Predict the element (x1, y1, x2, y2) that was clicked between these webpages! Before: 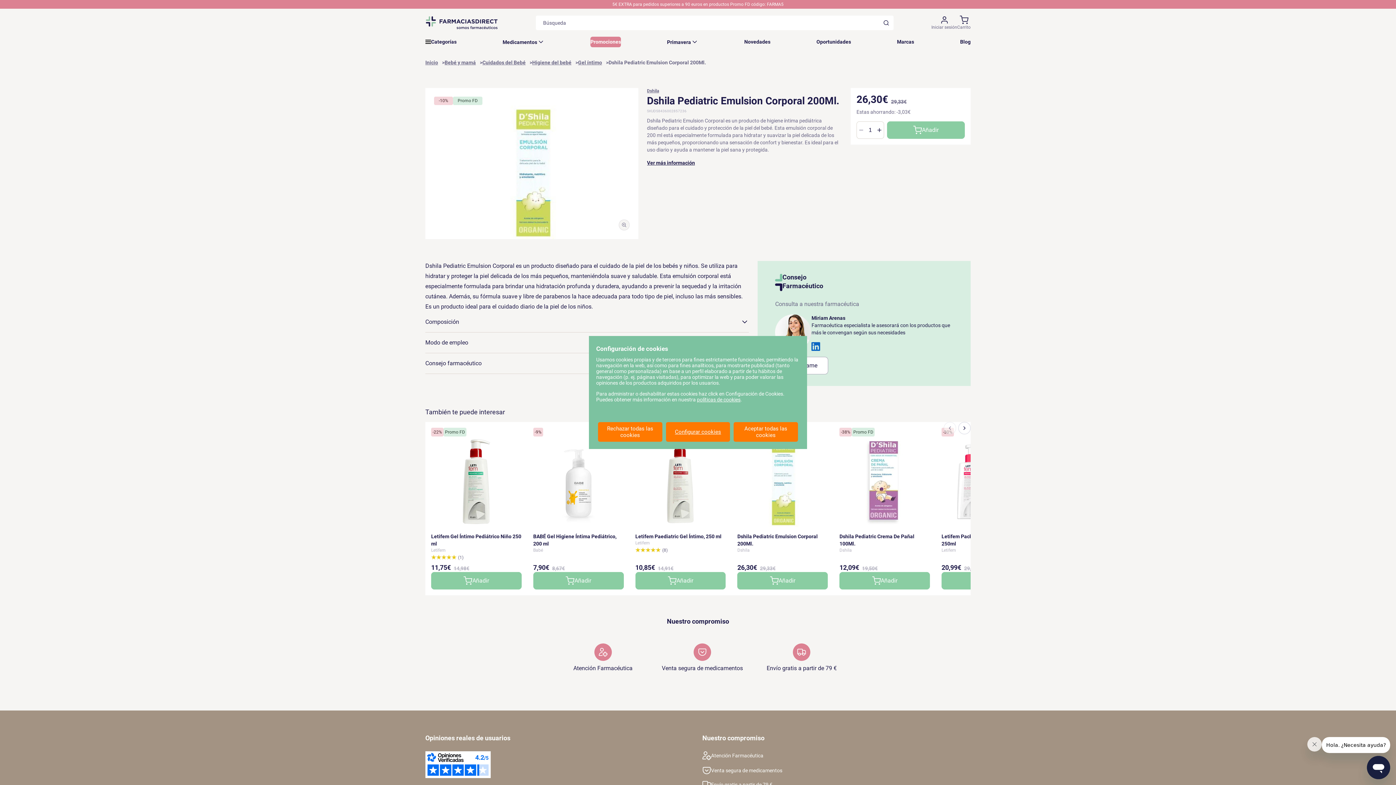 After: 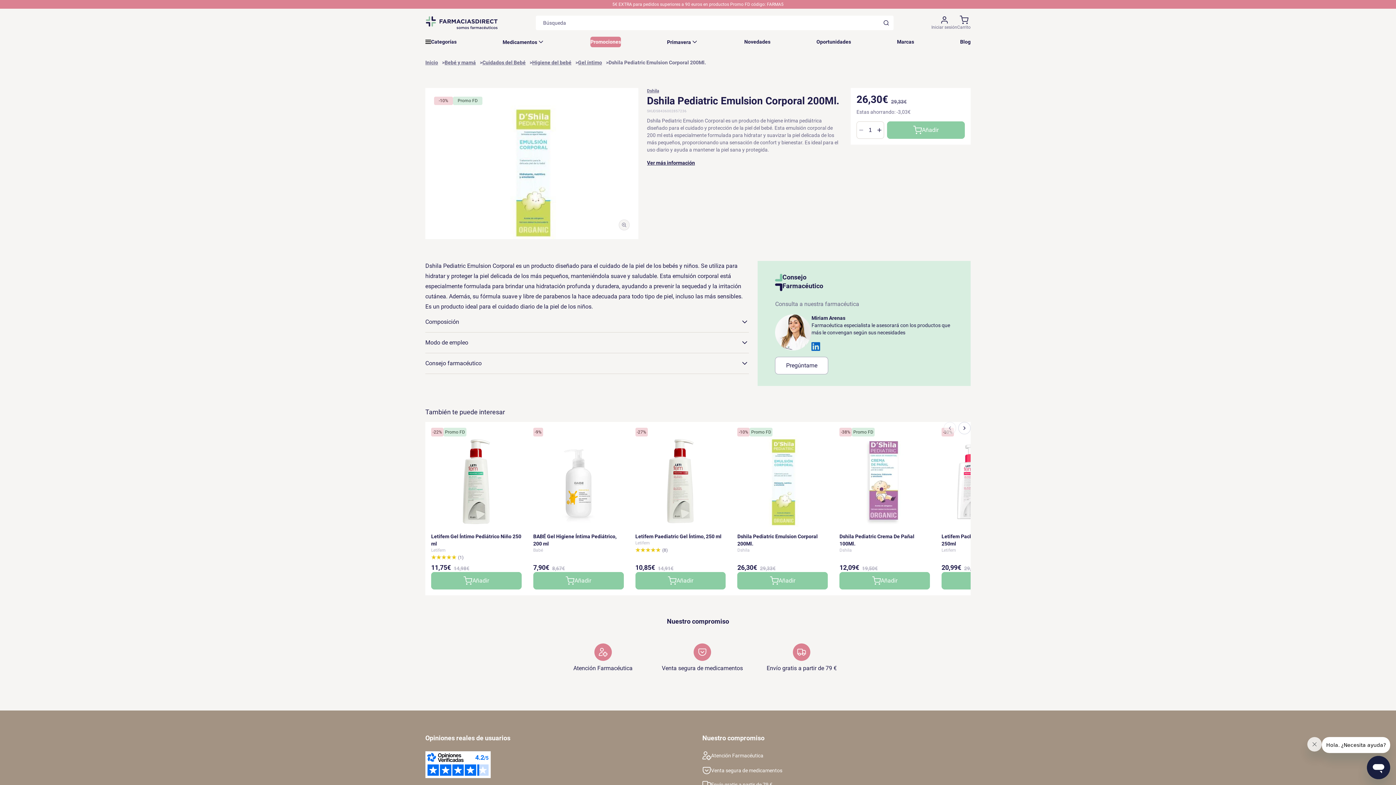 Action: bbox: (733, 422, 798, 442) label: Aceptar todas las cookies